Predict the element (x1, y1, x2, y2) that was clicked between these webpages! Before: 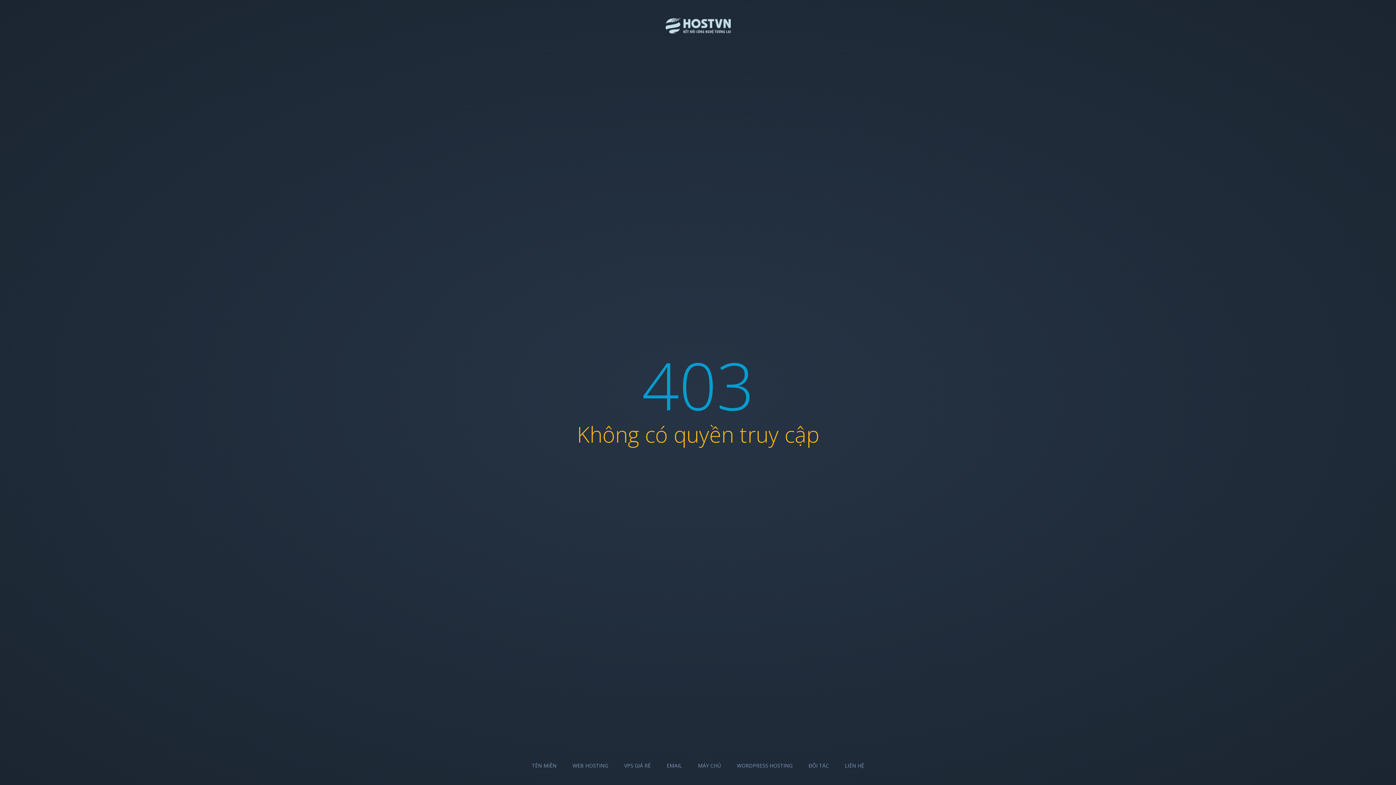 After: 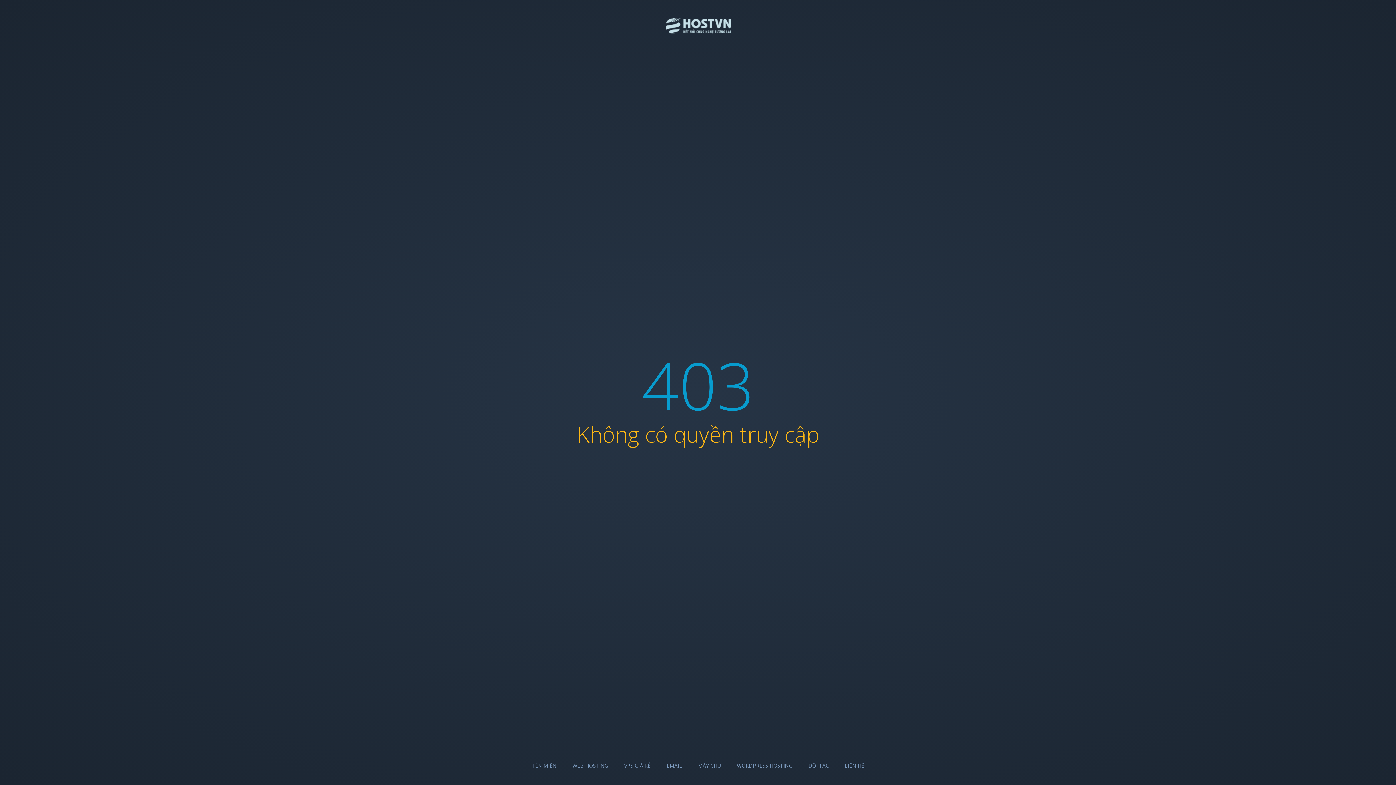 Action: label: LIÊN HỆ bbox: (845, 762, 864, 769)